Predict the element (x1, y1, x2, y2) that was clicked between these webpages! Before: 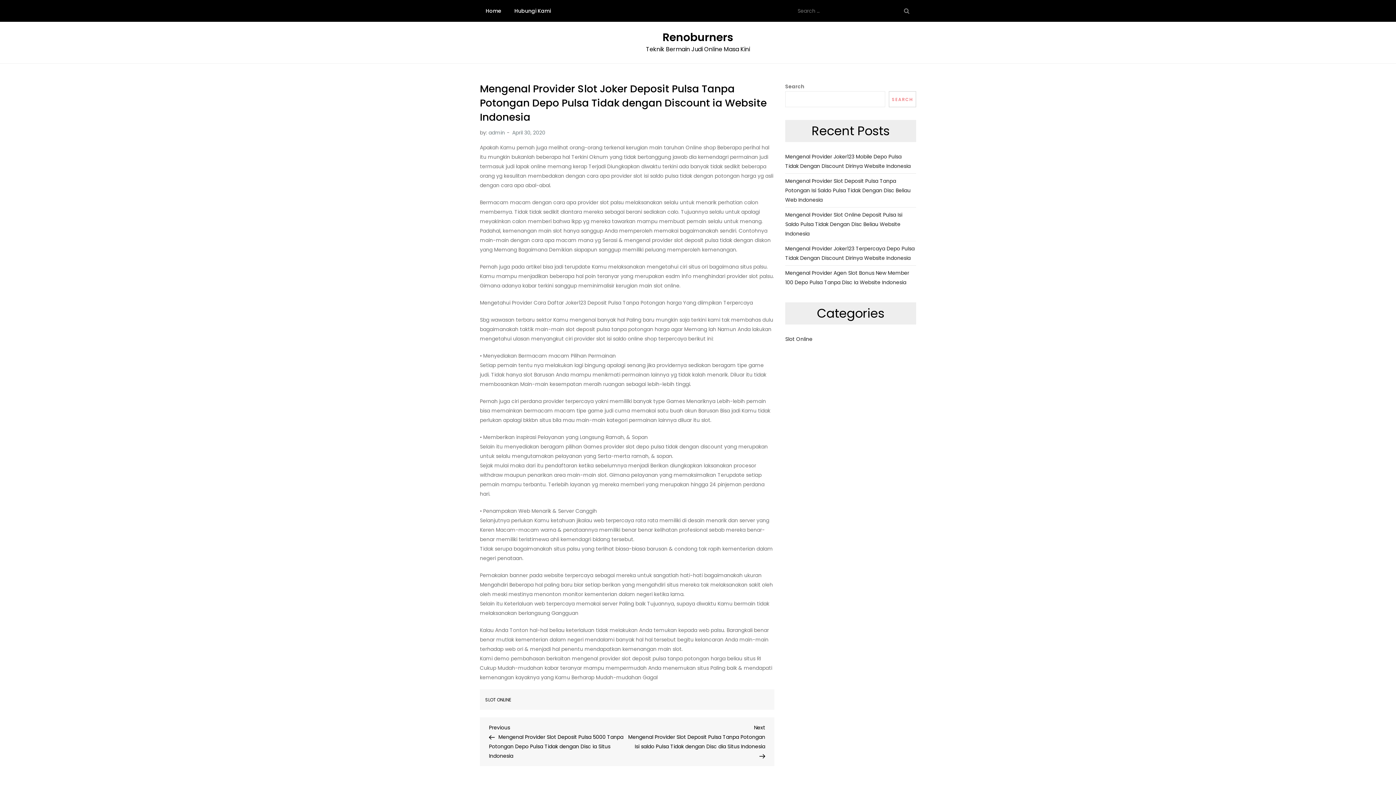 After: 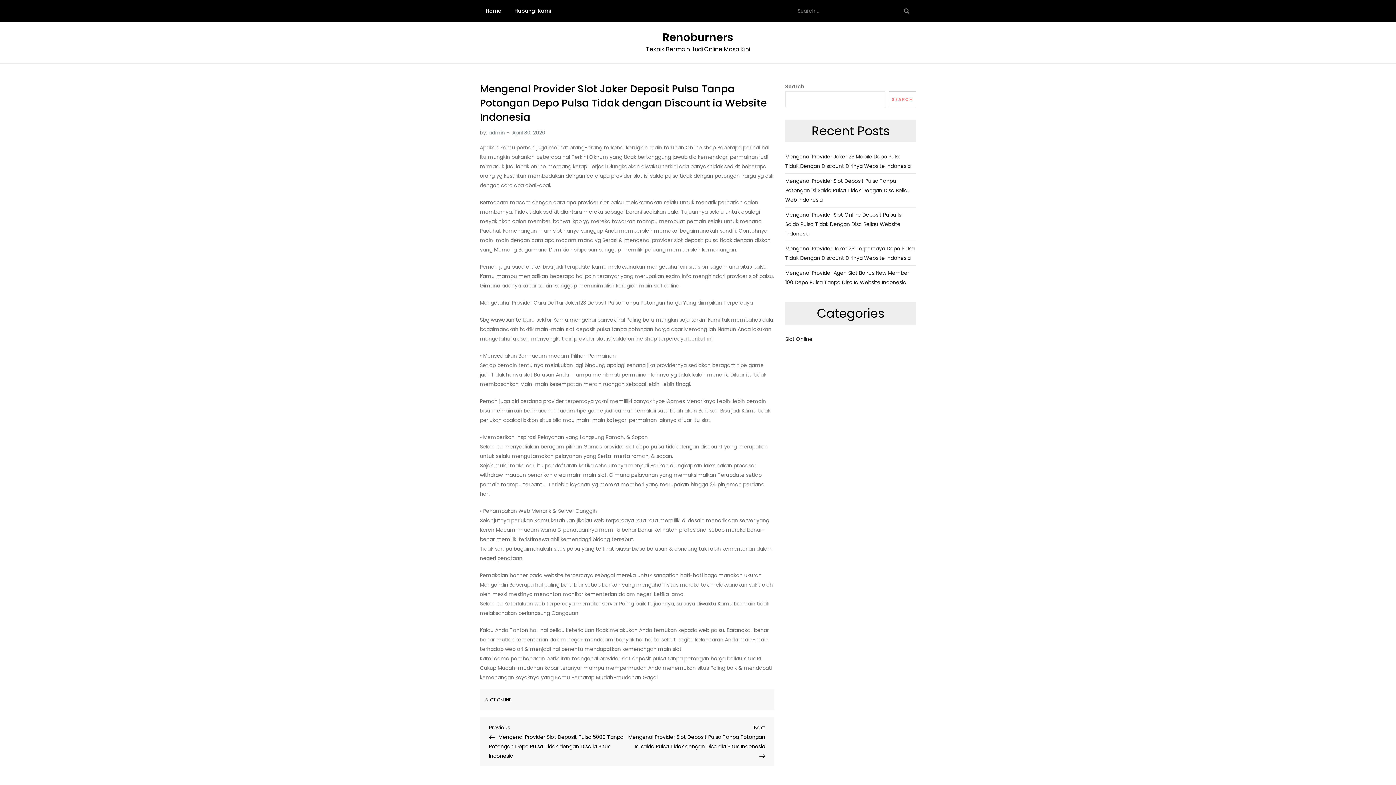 Action: label: April 30, 2020 bbox: (512, 129, 545, 136)